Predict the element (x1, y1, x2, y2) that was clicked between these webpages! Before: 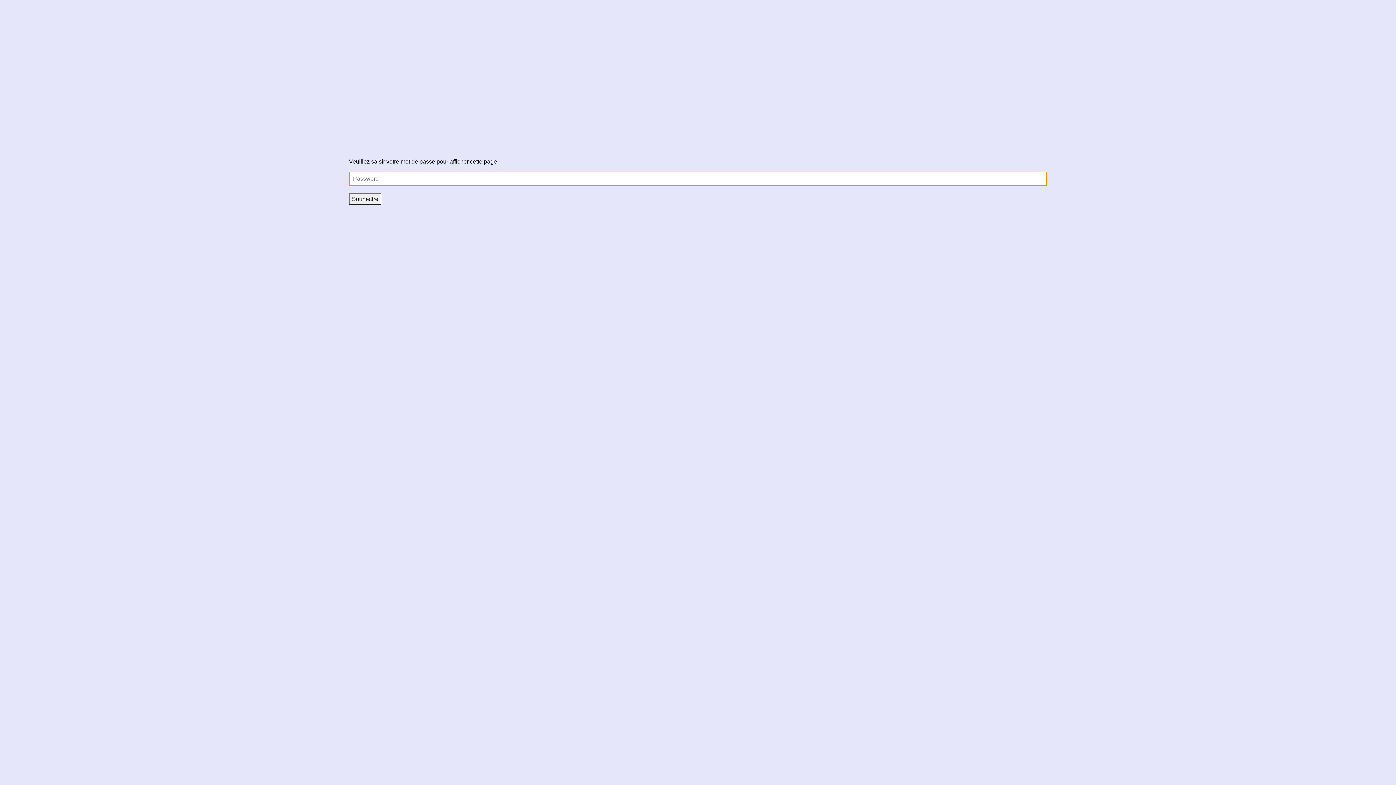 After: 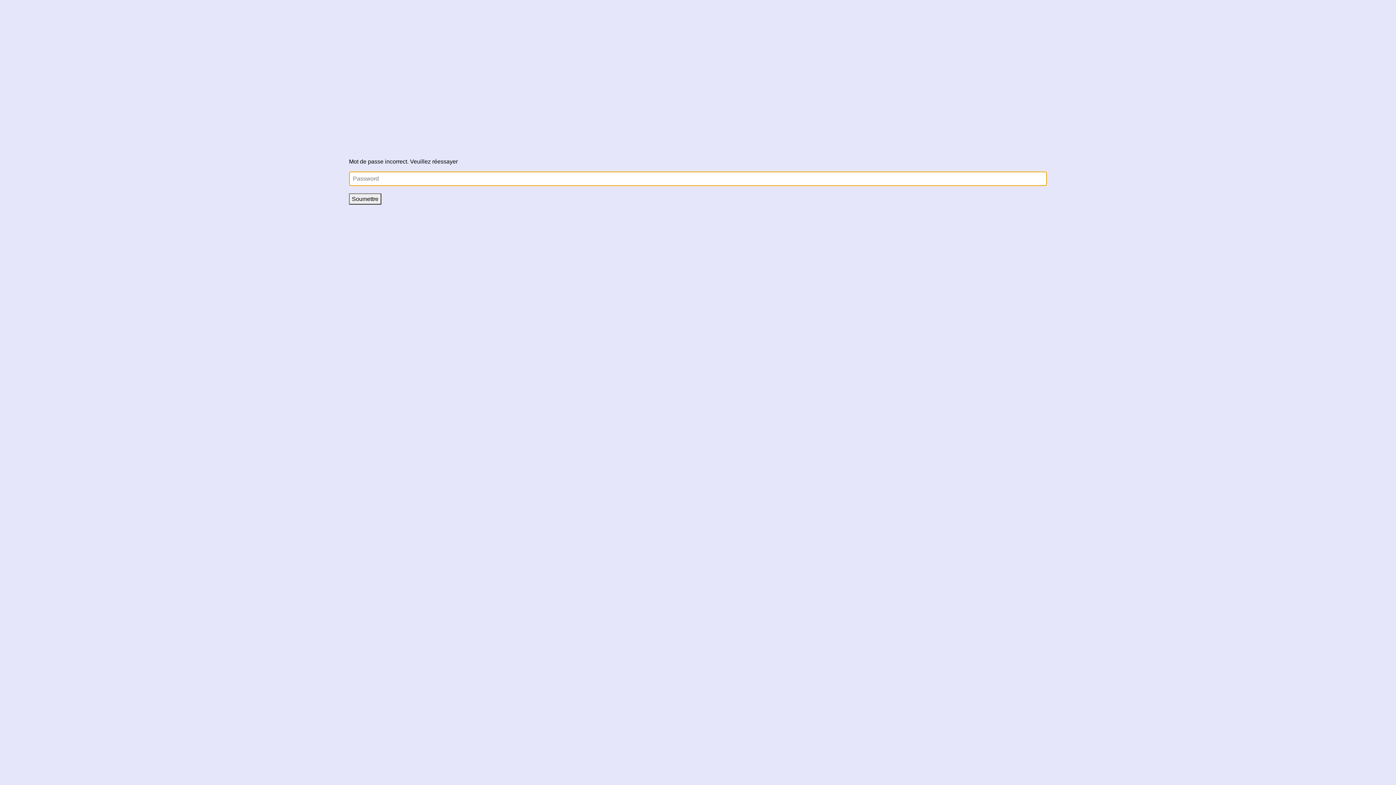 Action: bbox: (349, 193, 381, 204) label: Soumettre